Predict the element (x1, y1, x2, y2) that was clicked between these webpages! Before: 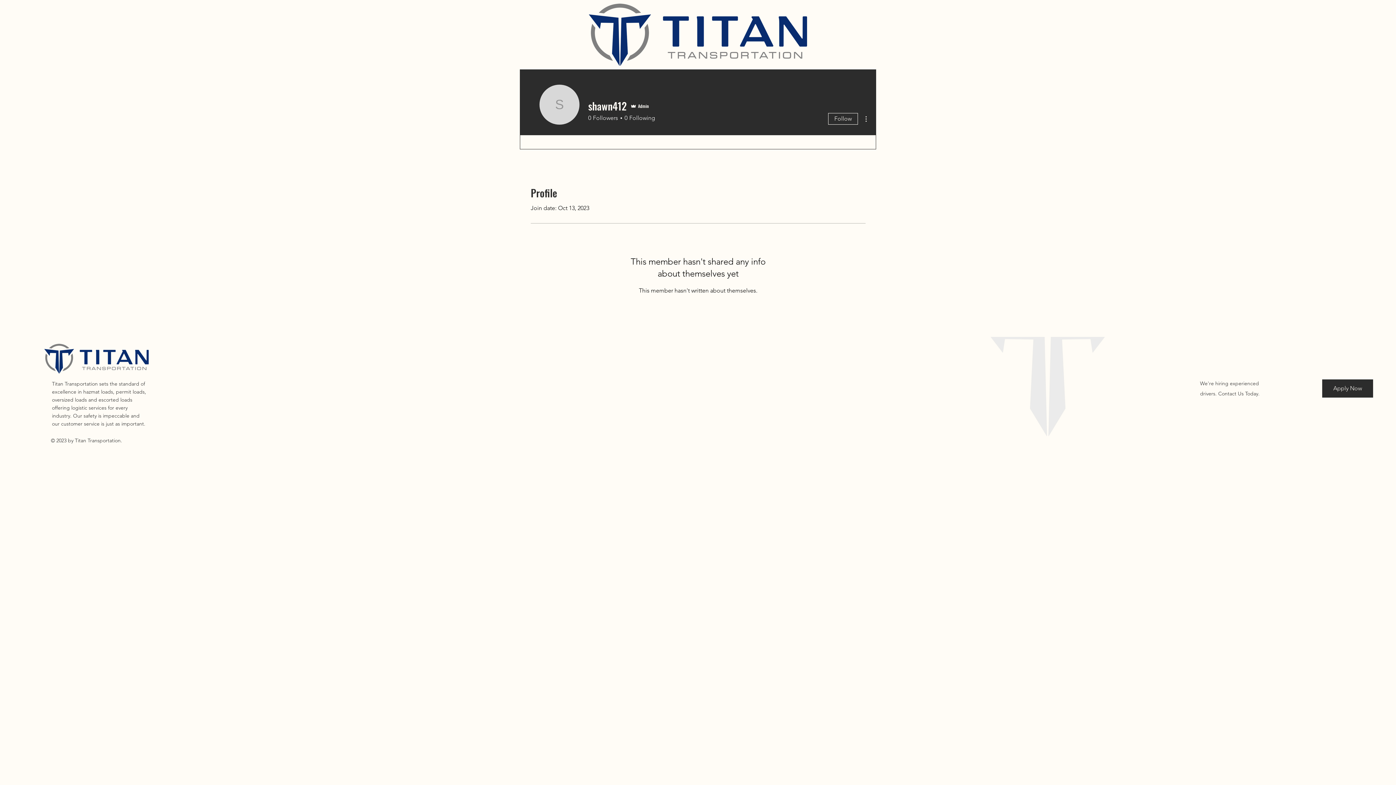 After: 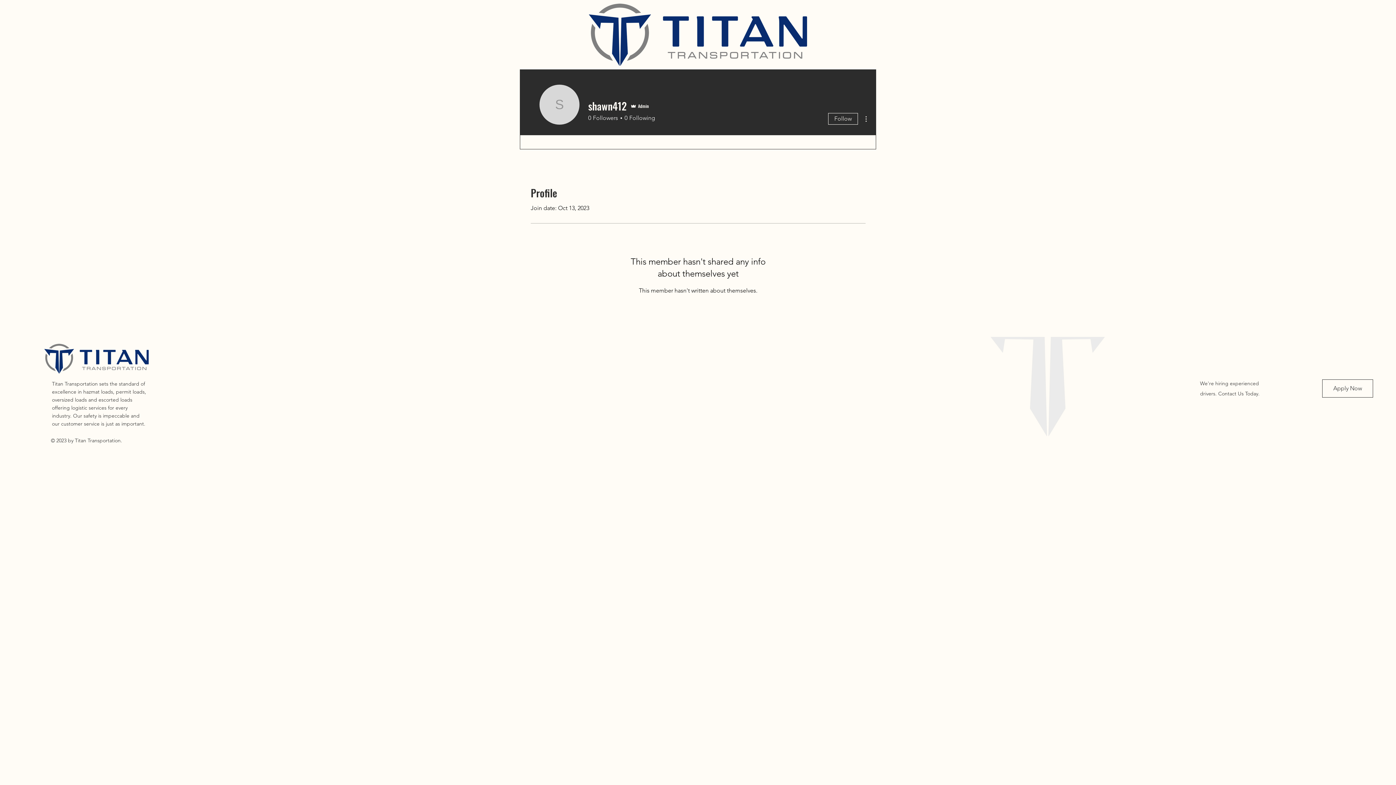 Action: bbox: (1322, 379, 1373, 397) label: Apply Now